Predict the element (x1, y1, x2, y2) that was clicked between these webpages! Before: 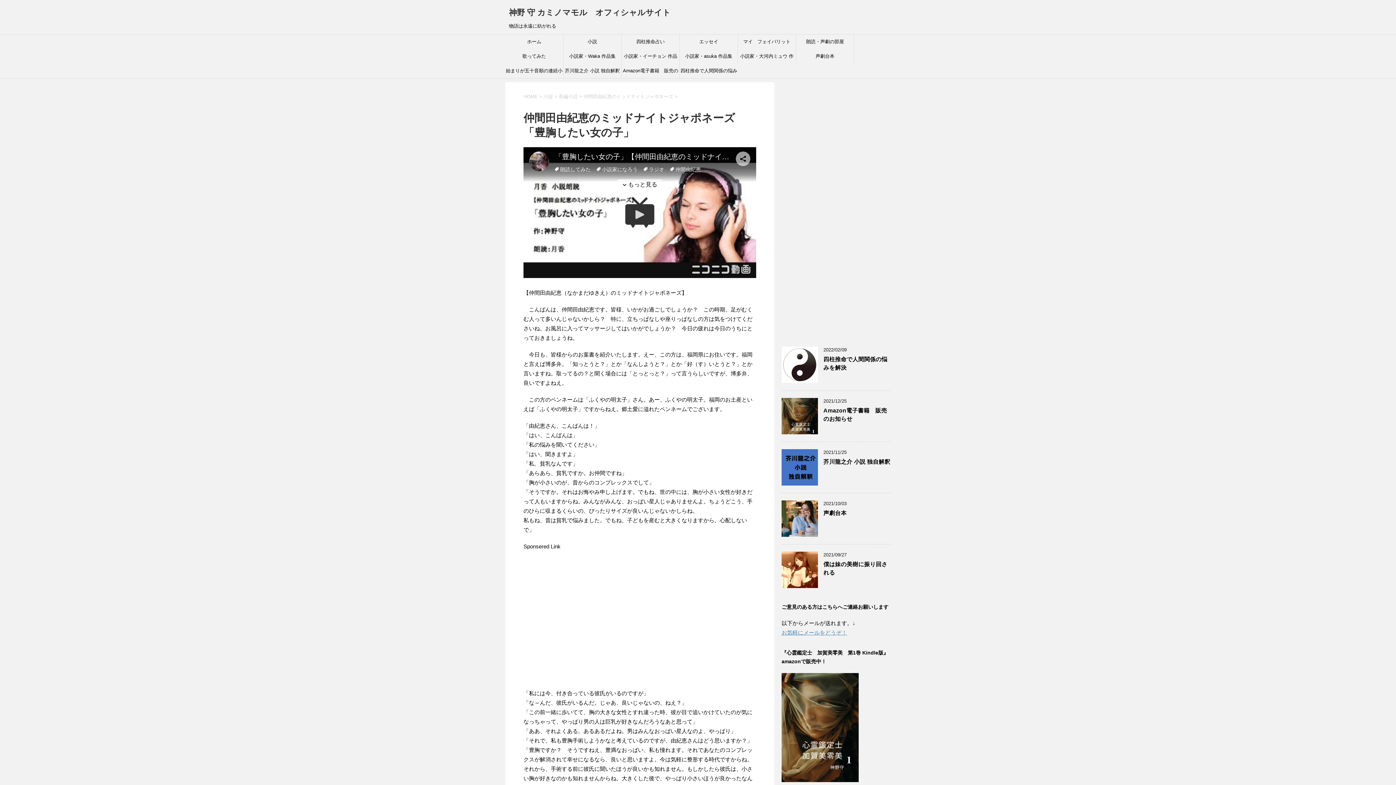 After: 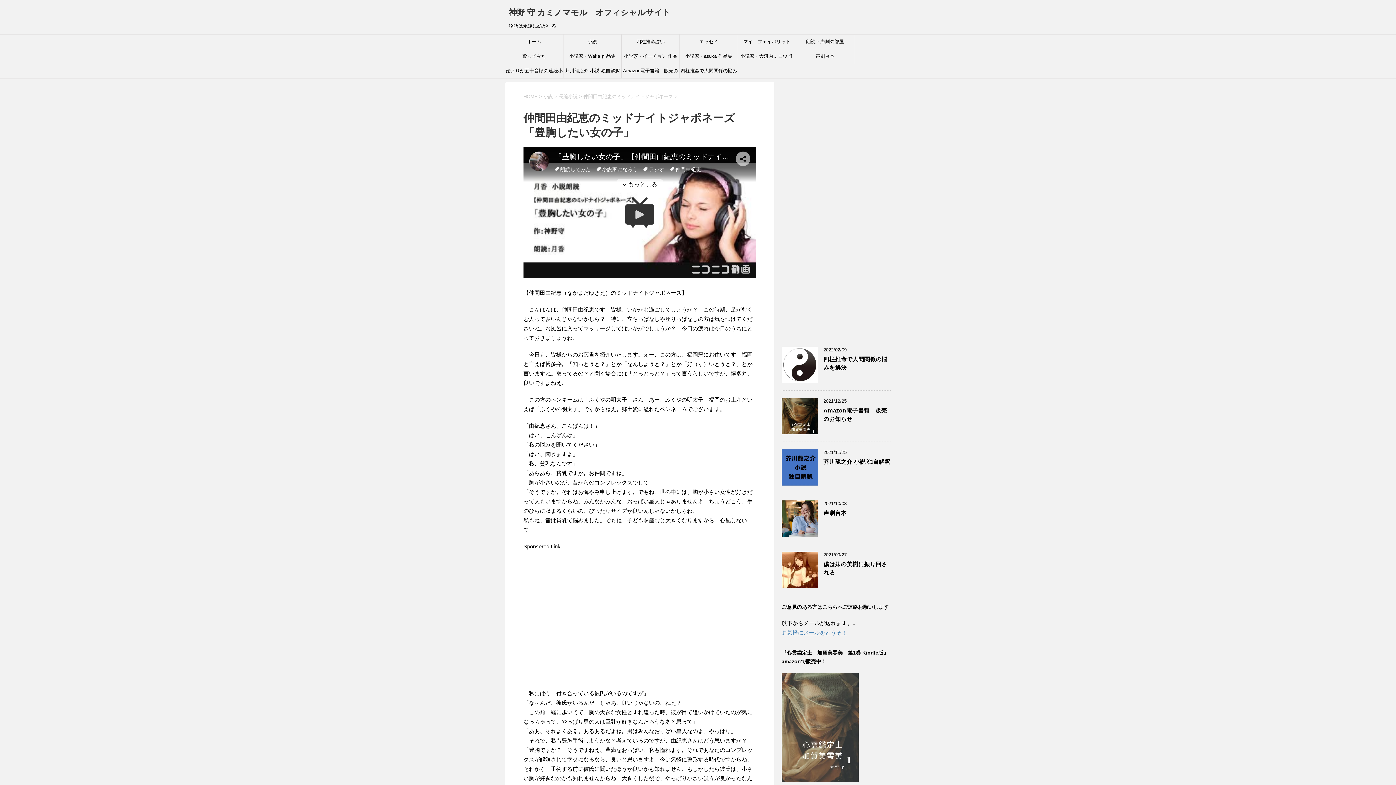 Action: bbox: (781, 774, 858, 780)